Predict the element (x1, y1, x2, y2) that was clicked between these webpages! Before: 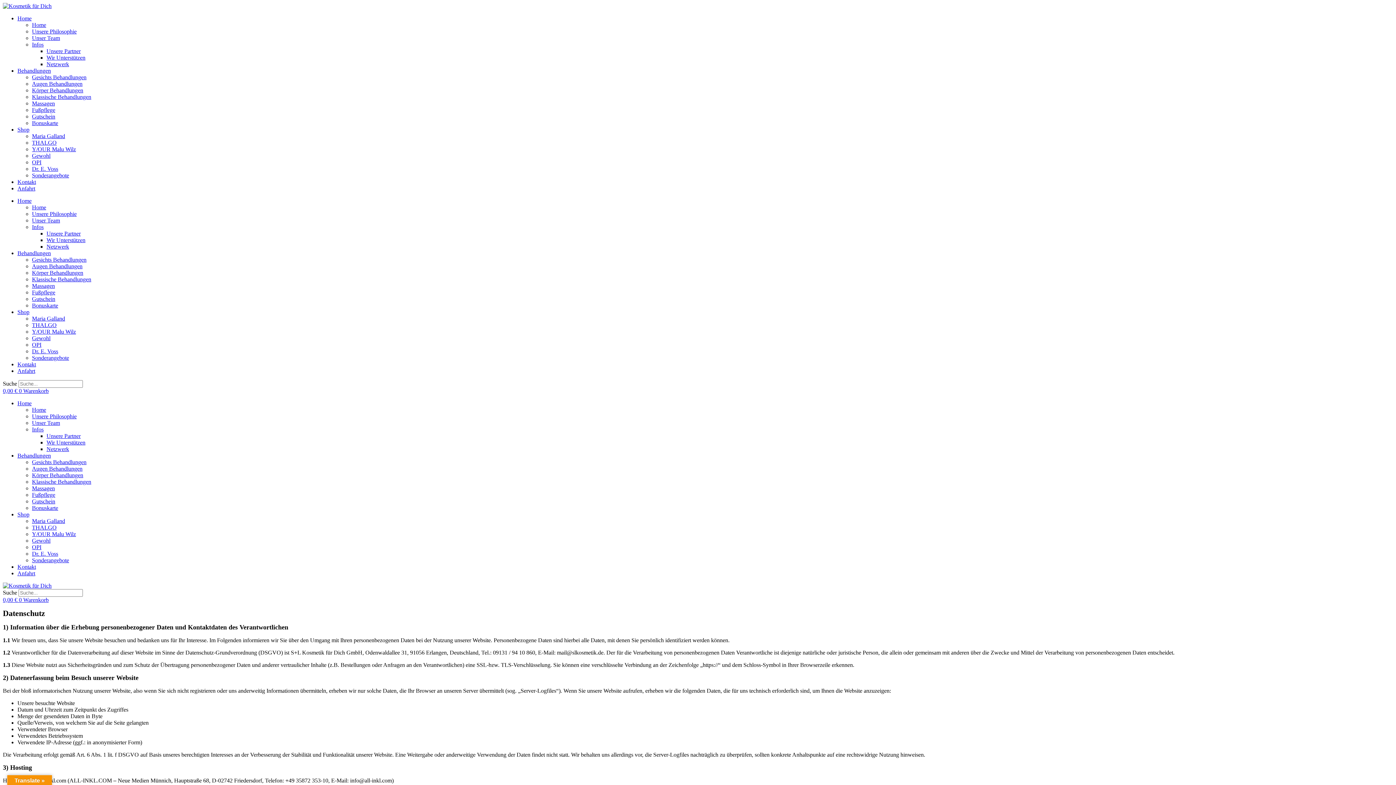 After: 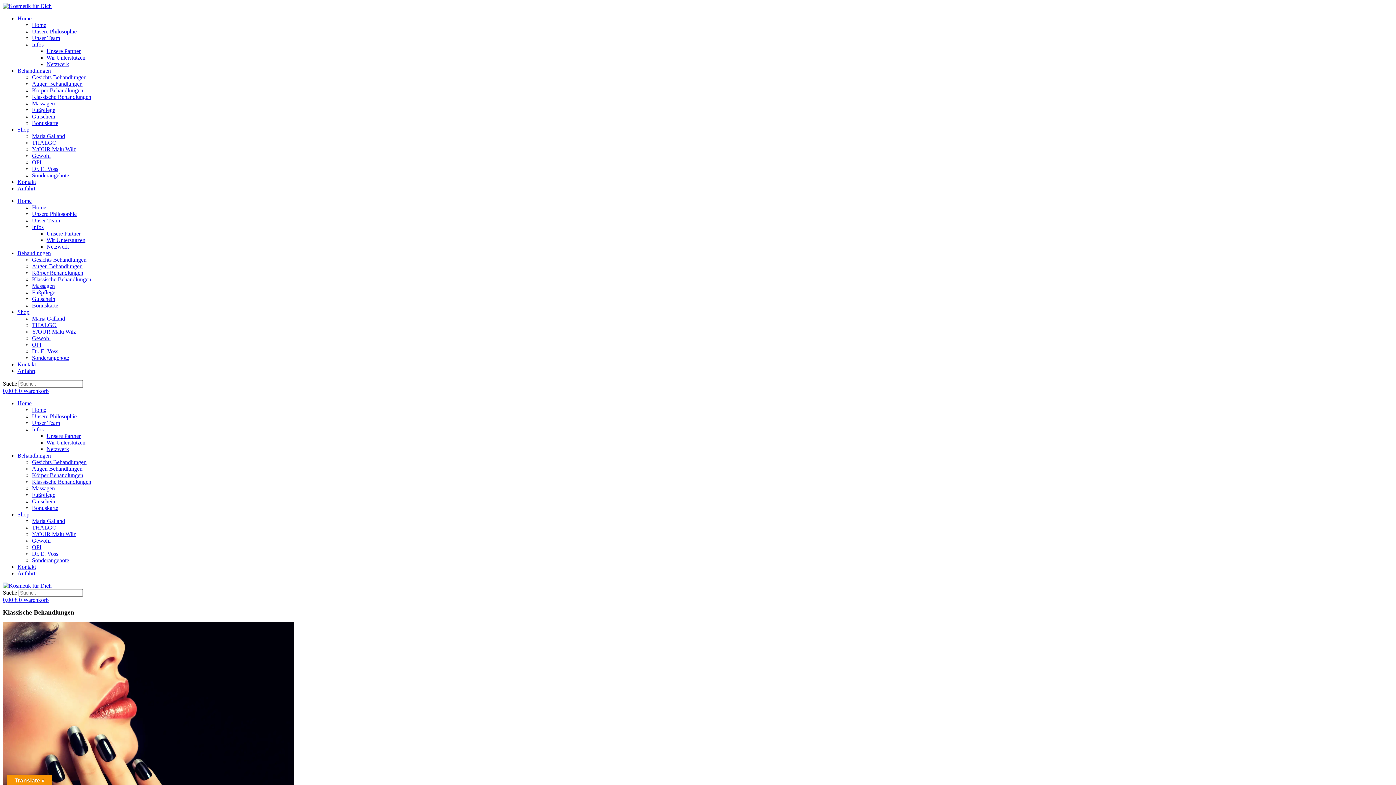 Action: bbox: (32, 93, 91, 100) label: Klassische Behandlungen